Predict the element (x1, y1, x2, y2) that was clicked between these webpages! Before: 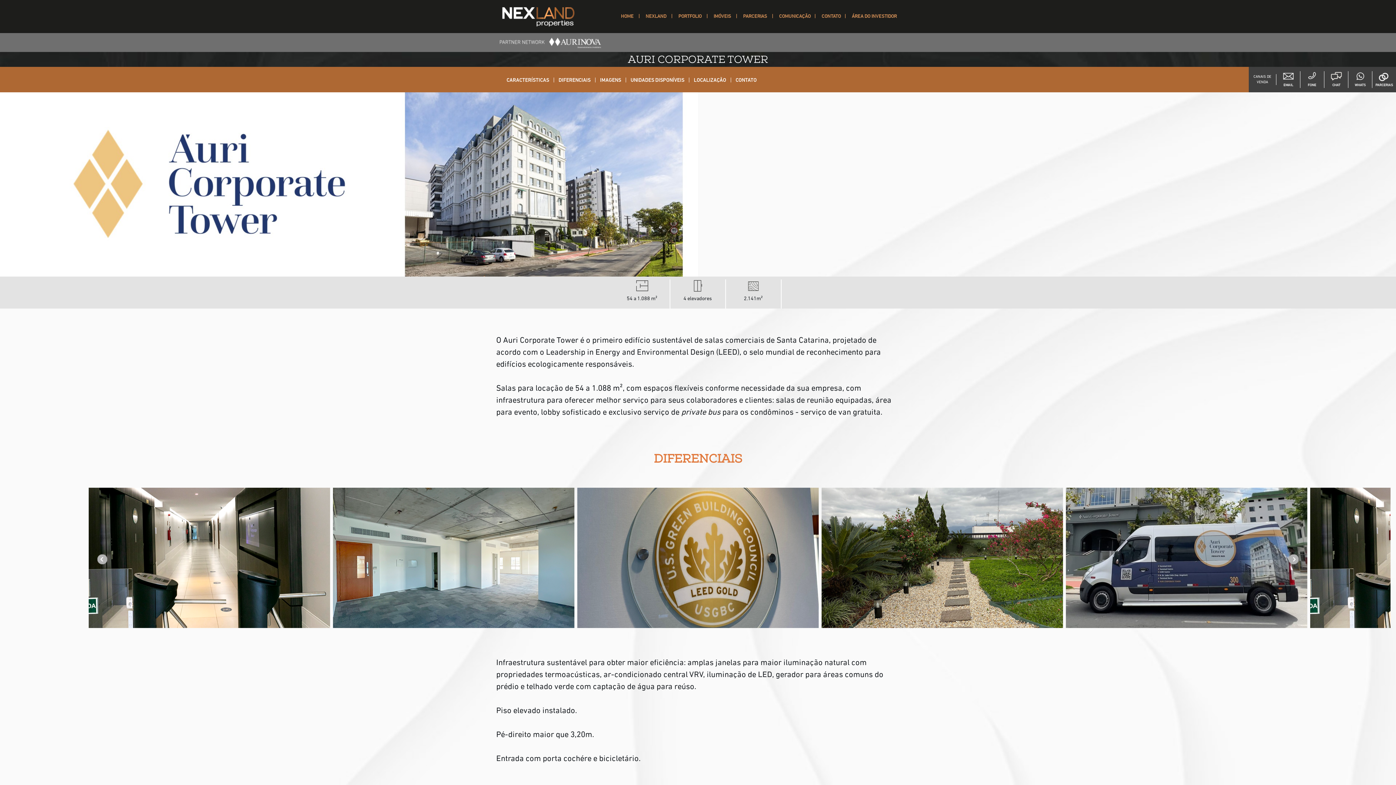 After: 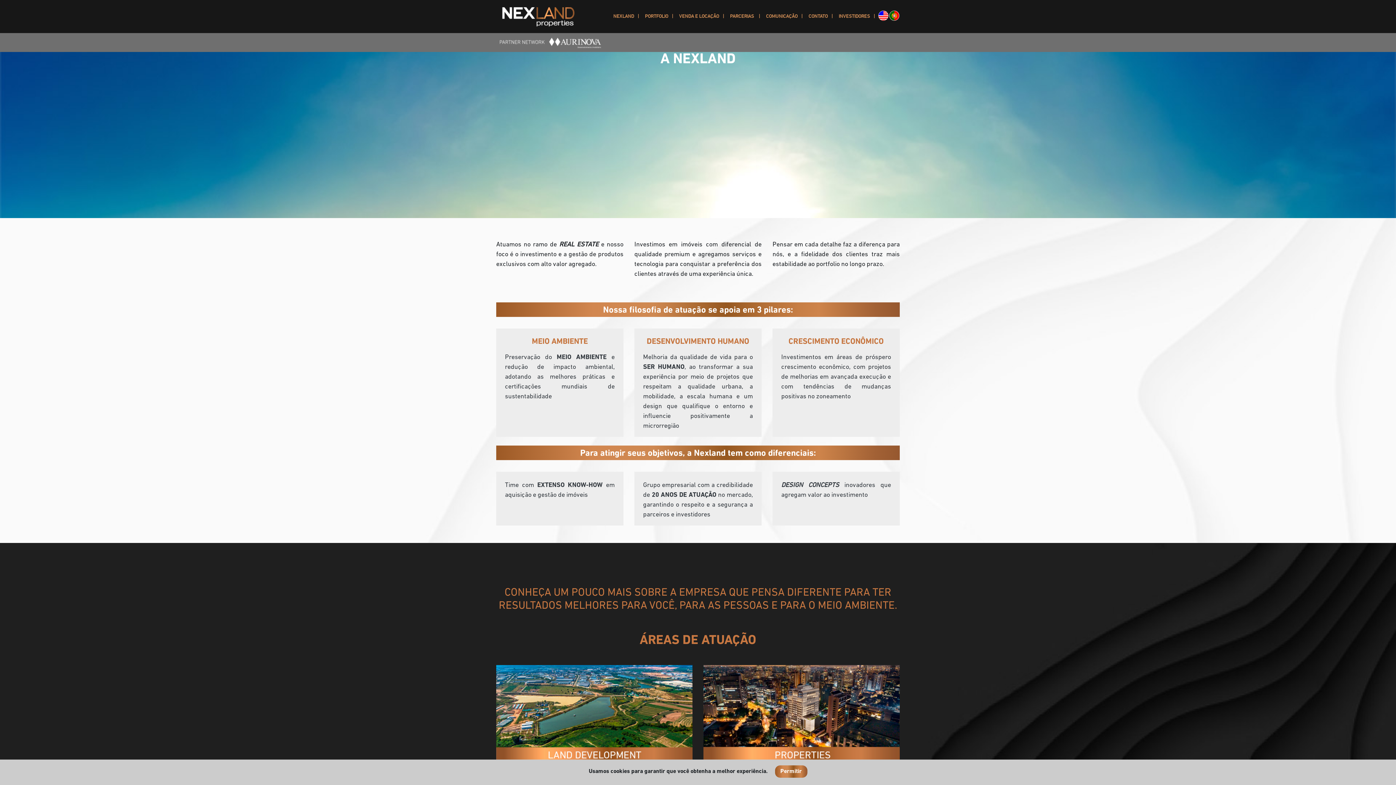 Action: bbox: (642, 10, 675, 23) label: NEXLAND 